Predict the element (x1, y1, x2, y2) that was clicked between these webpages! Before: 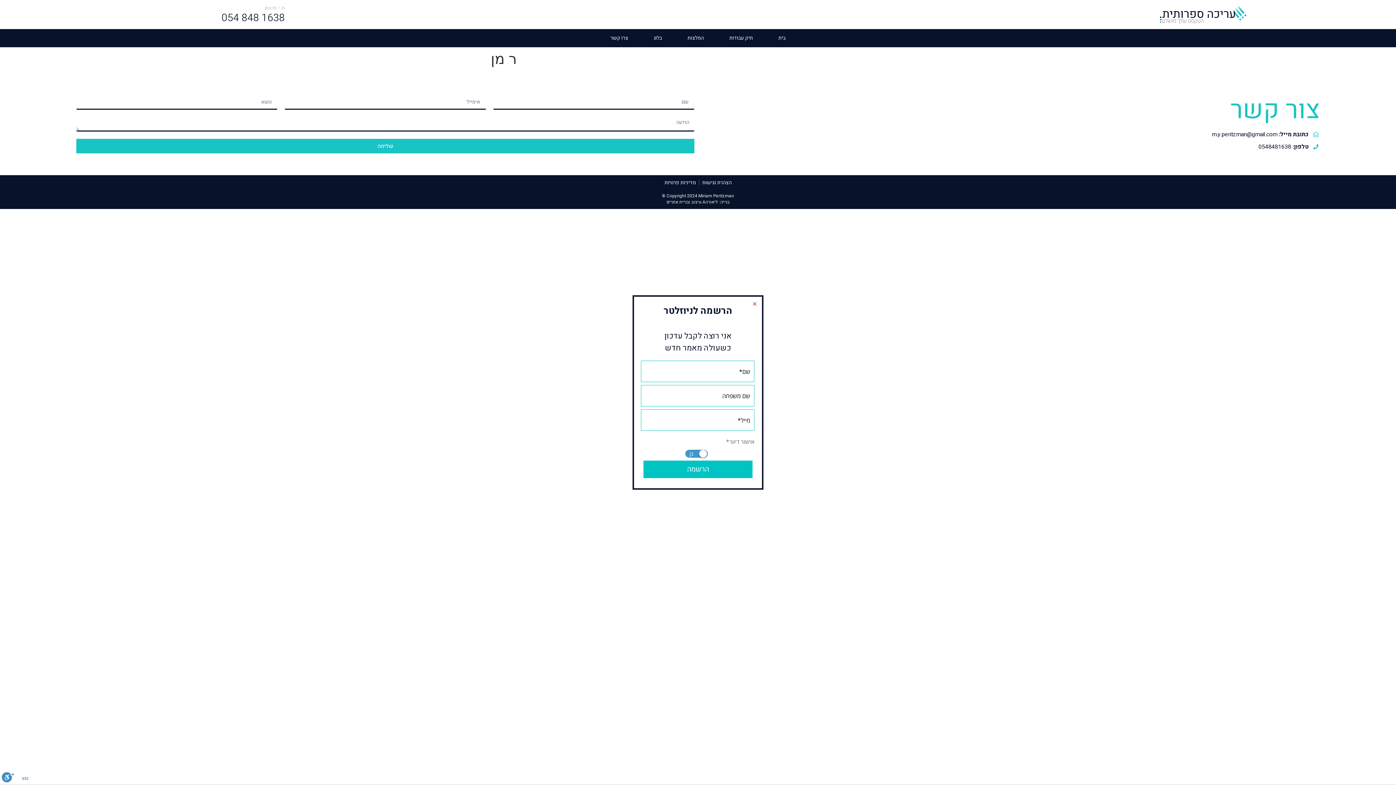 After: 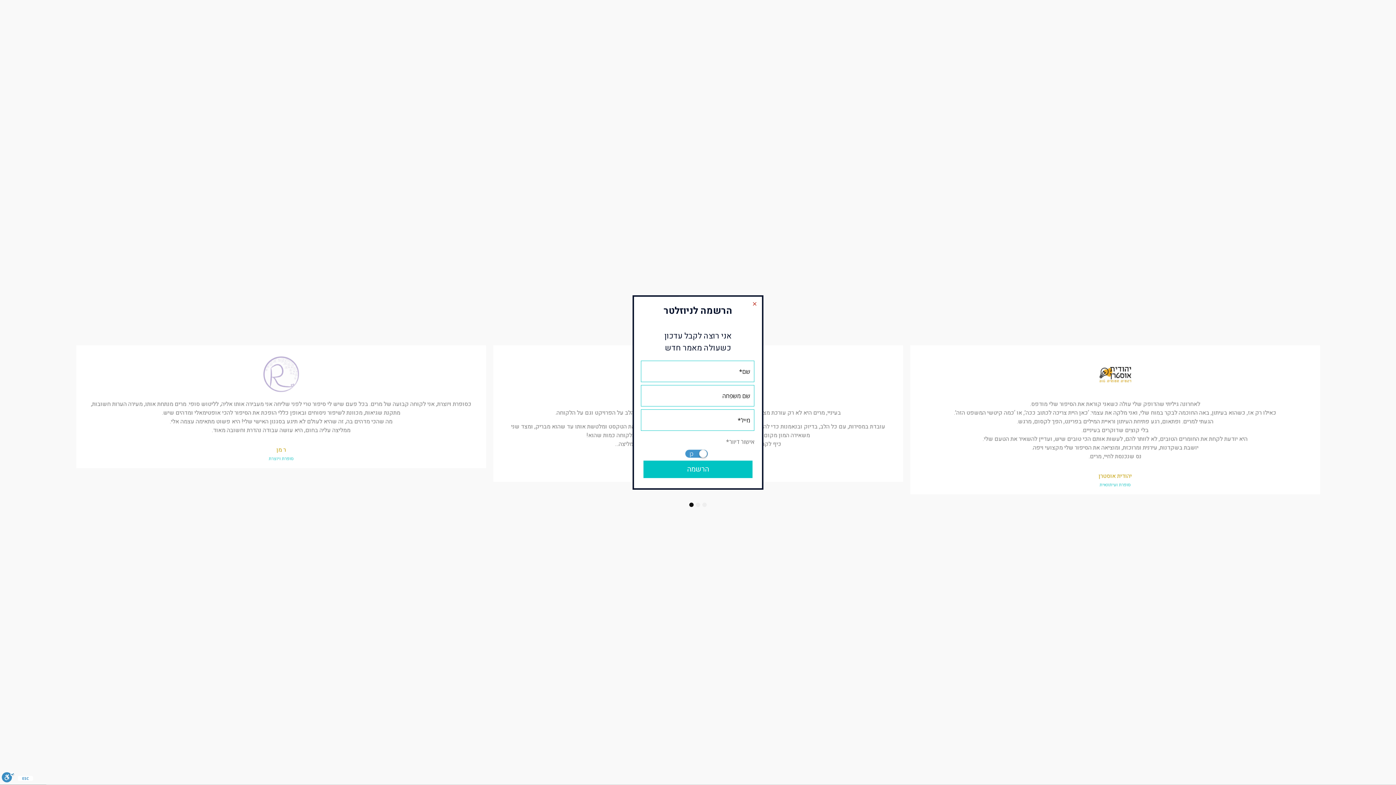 Action: label: המלצות bbox: (674, 29, 716, 47)